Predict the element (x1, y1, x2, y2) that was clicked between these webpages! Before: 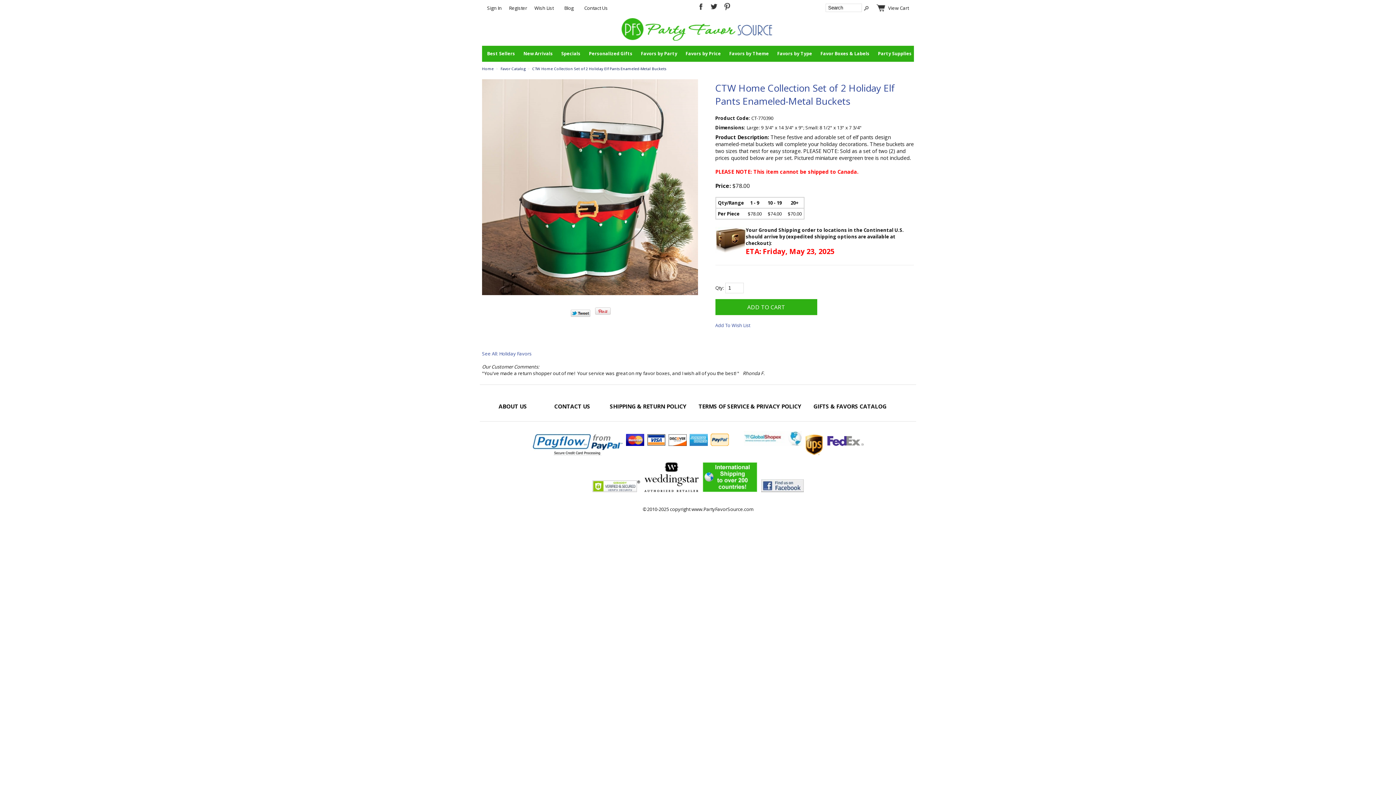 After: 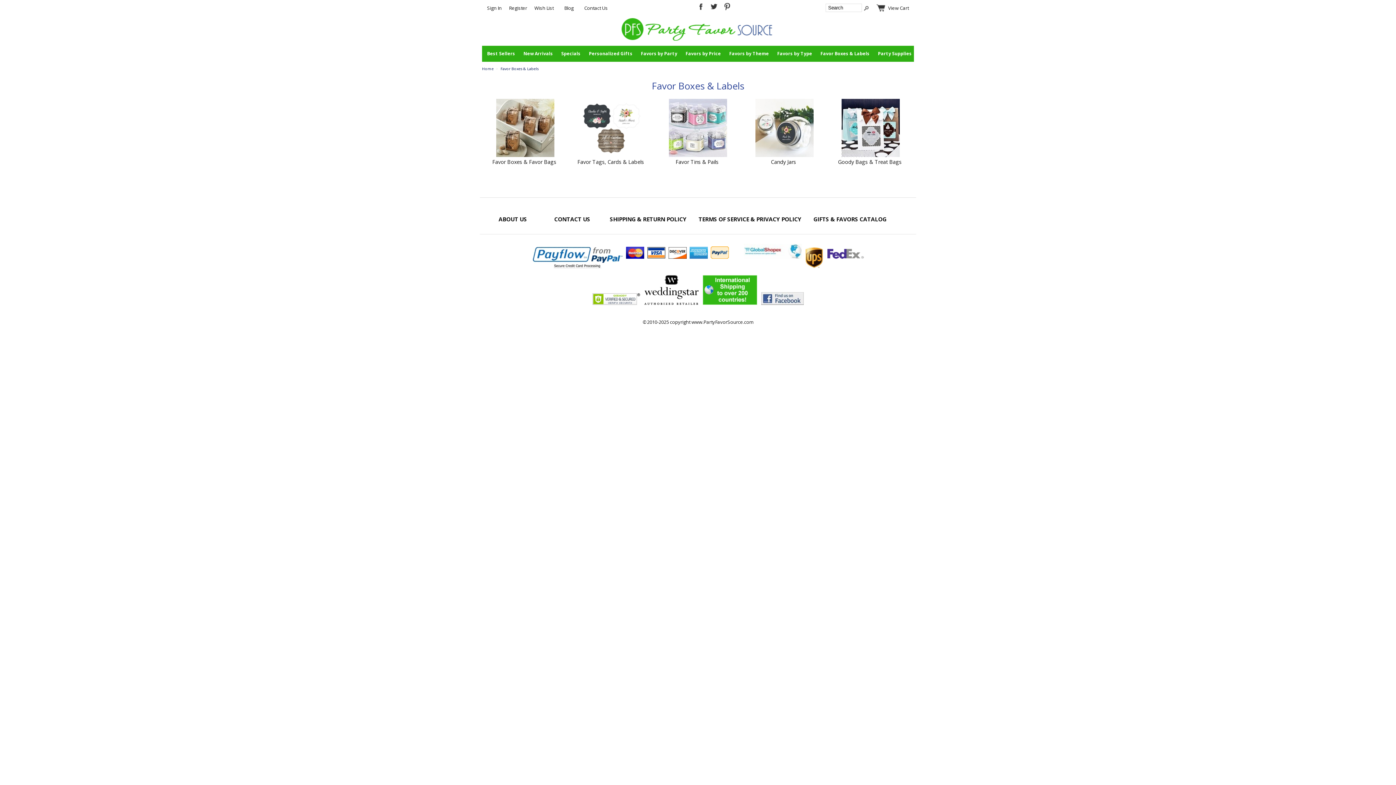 Action: label: Favor Boxes & Labels bbox: (817, 45, 873, 61)